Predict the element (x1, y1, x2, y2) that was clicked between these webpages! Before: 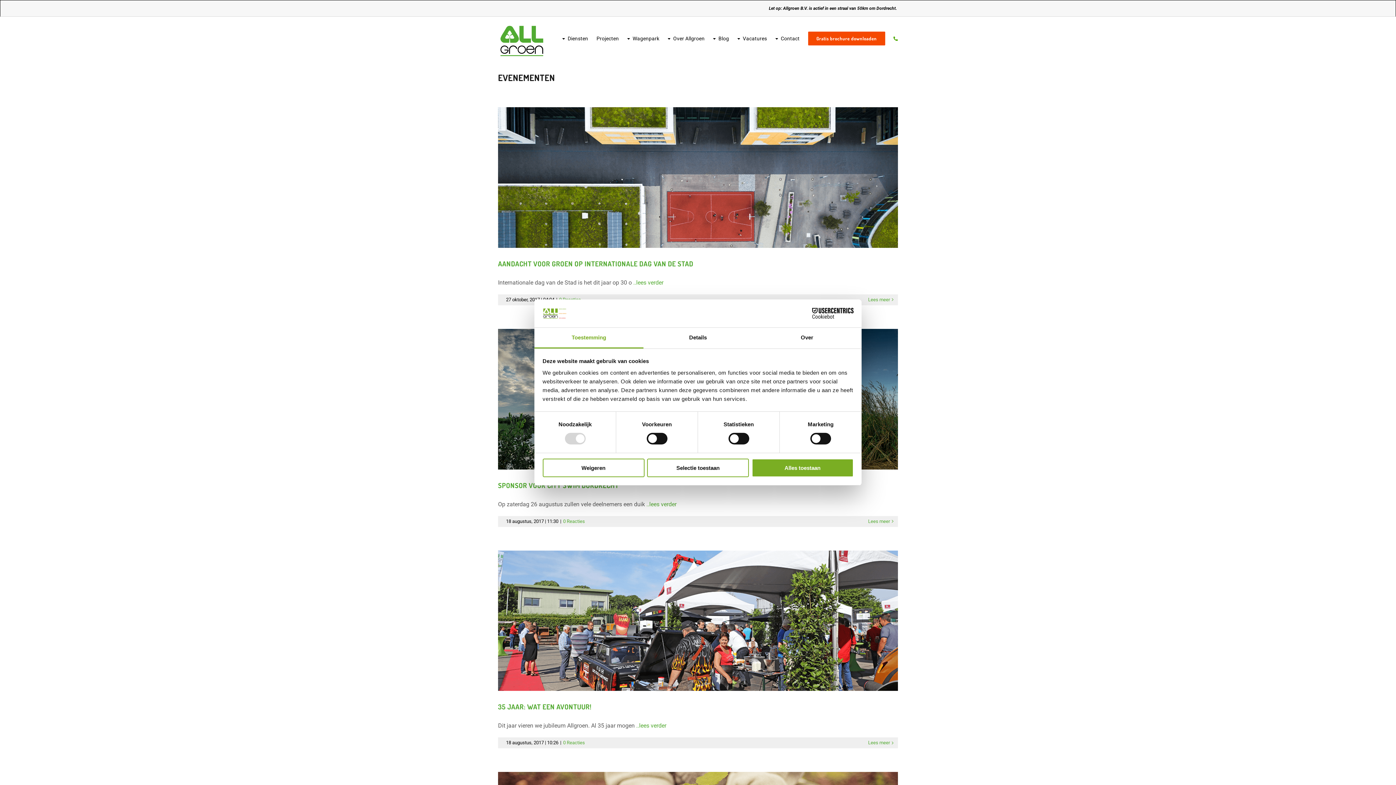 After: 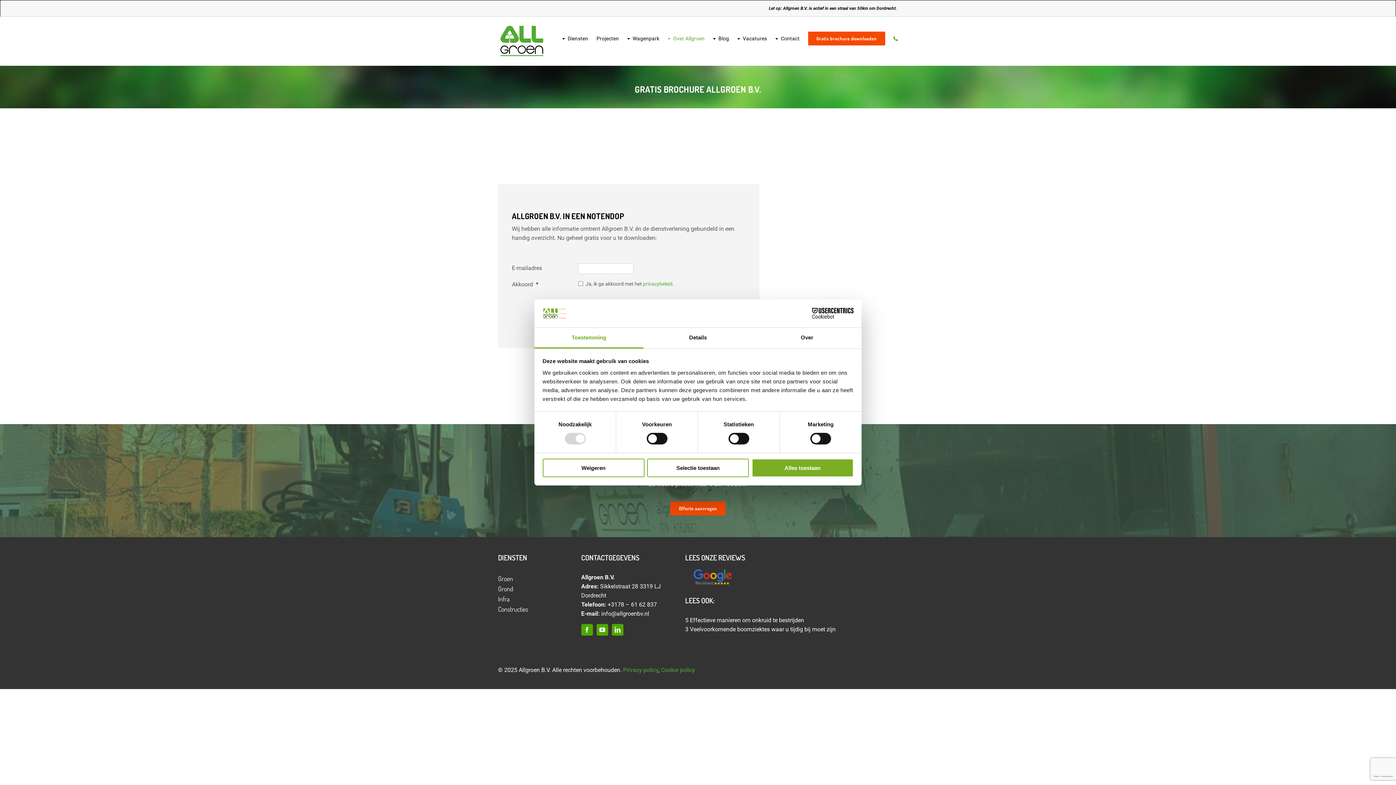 Action: bbox: (808, 16, 885, 60) label: Gratis brochure downloaden